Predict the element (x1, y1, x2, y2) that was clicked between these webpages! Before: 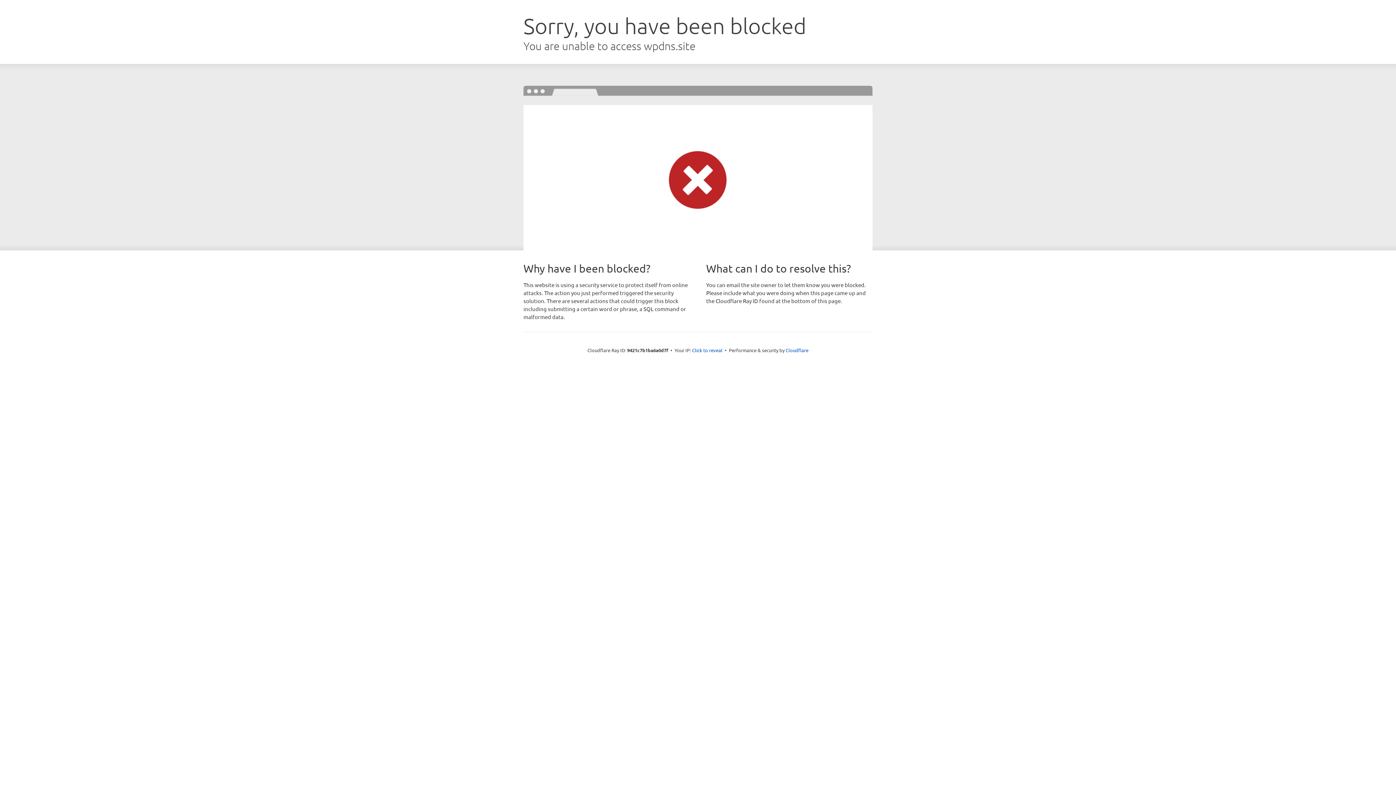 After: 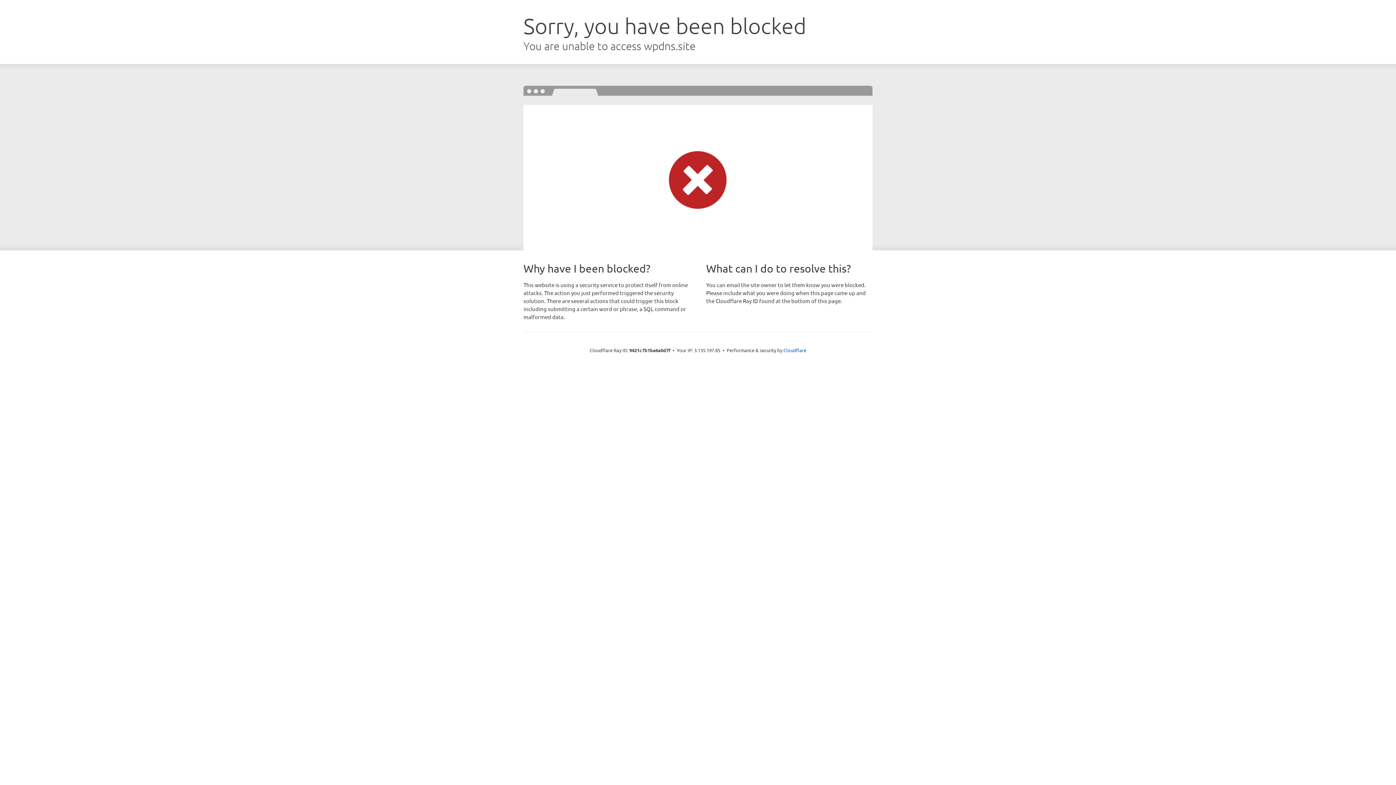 Action: label: Click to reveal bbox: (692, 346, 722, 353)